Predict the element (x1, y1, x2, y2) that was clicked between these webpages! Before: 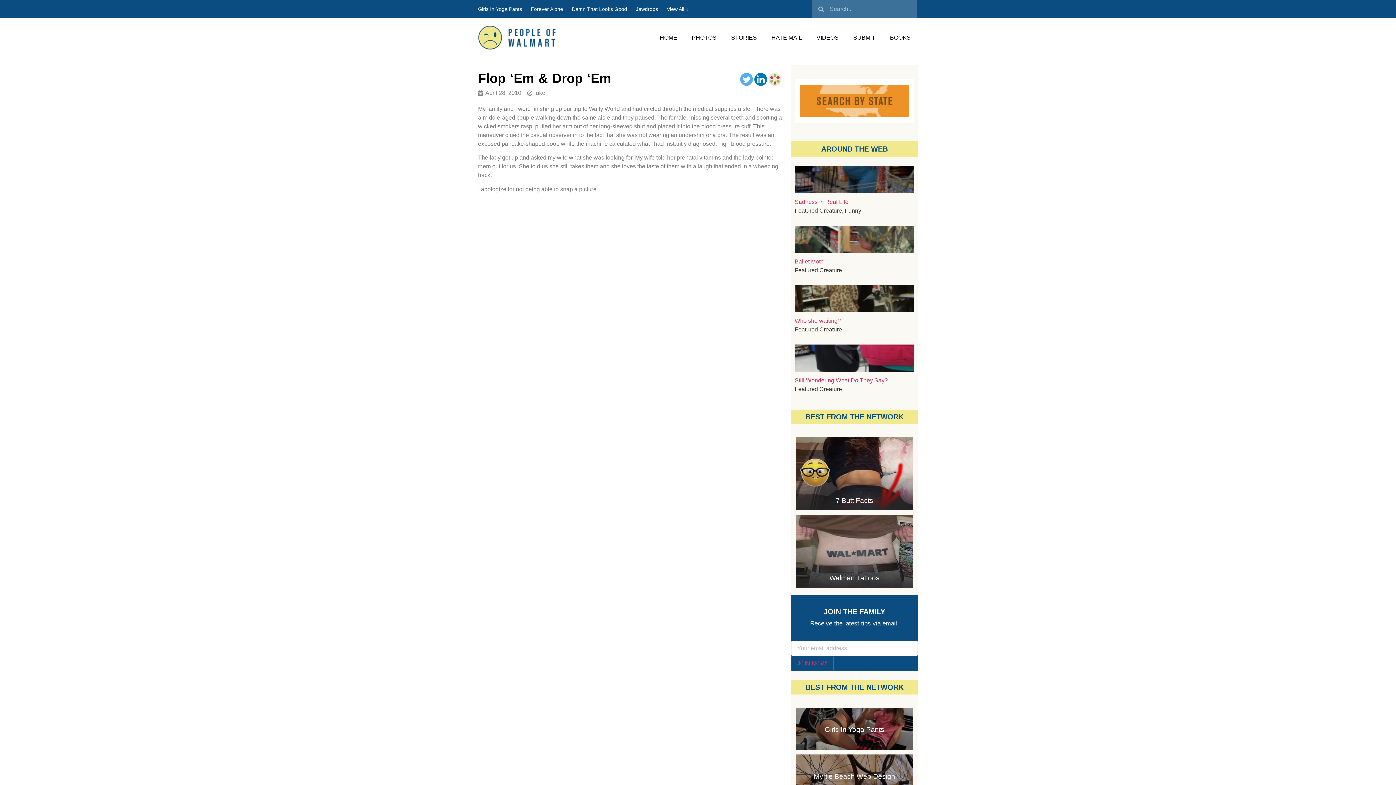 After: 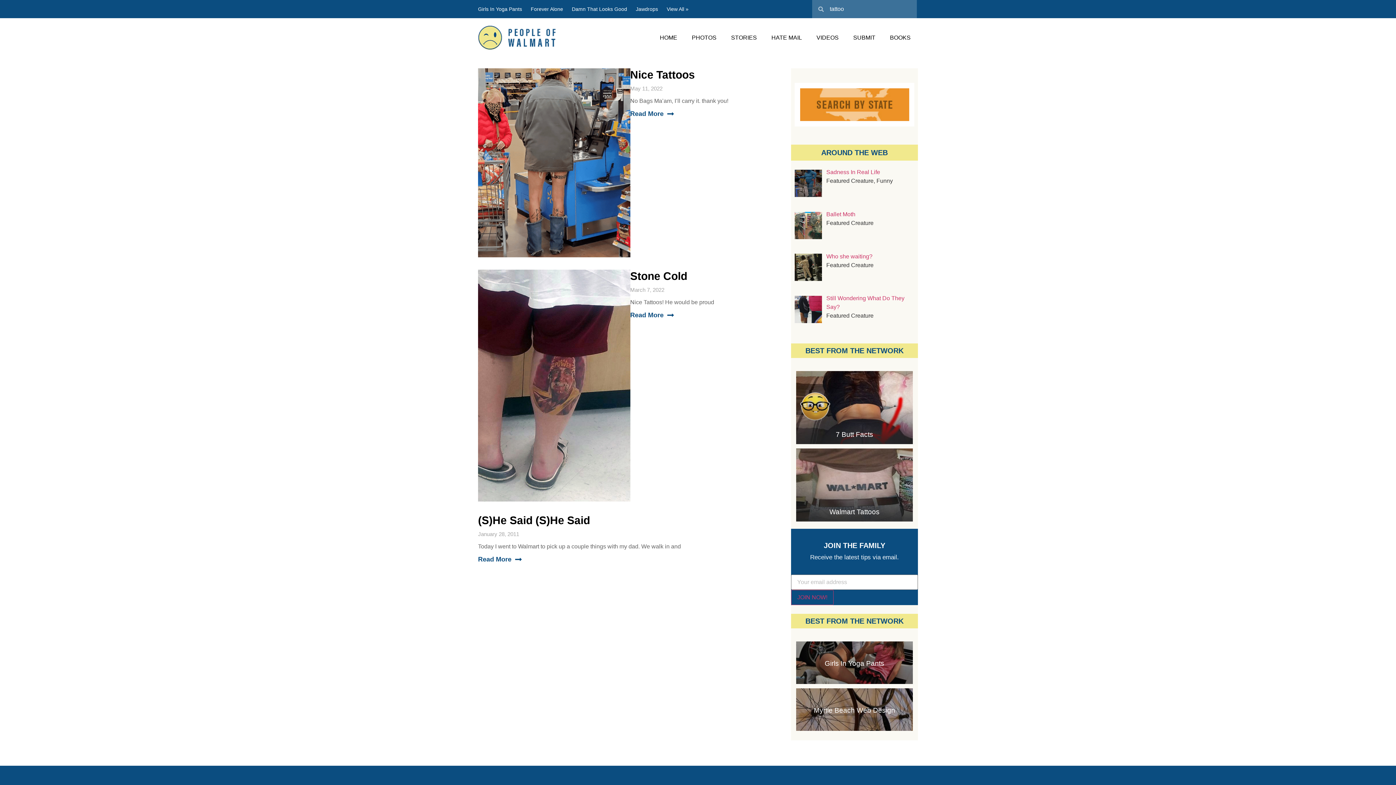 Action: bbox: (796, 514, 913, 588)